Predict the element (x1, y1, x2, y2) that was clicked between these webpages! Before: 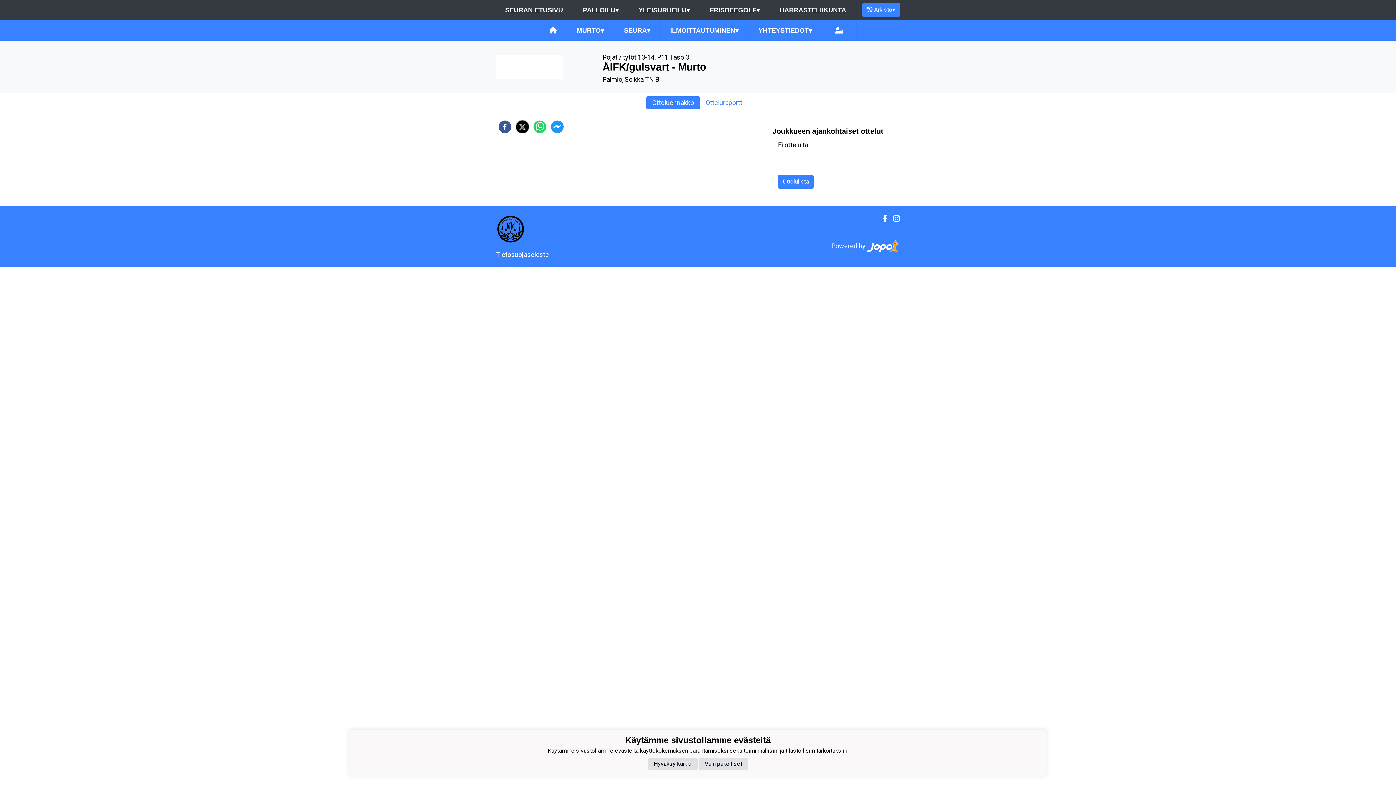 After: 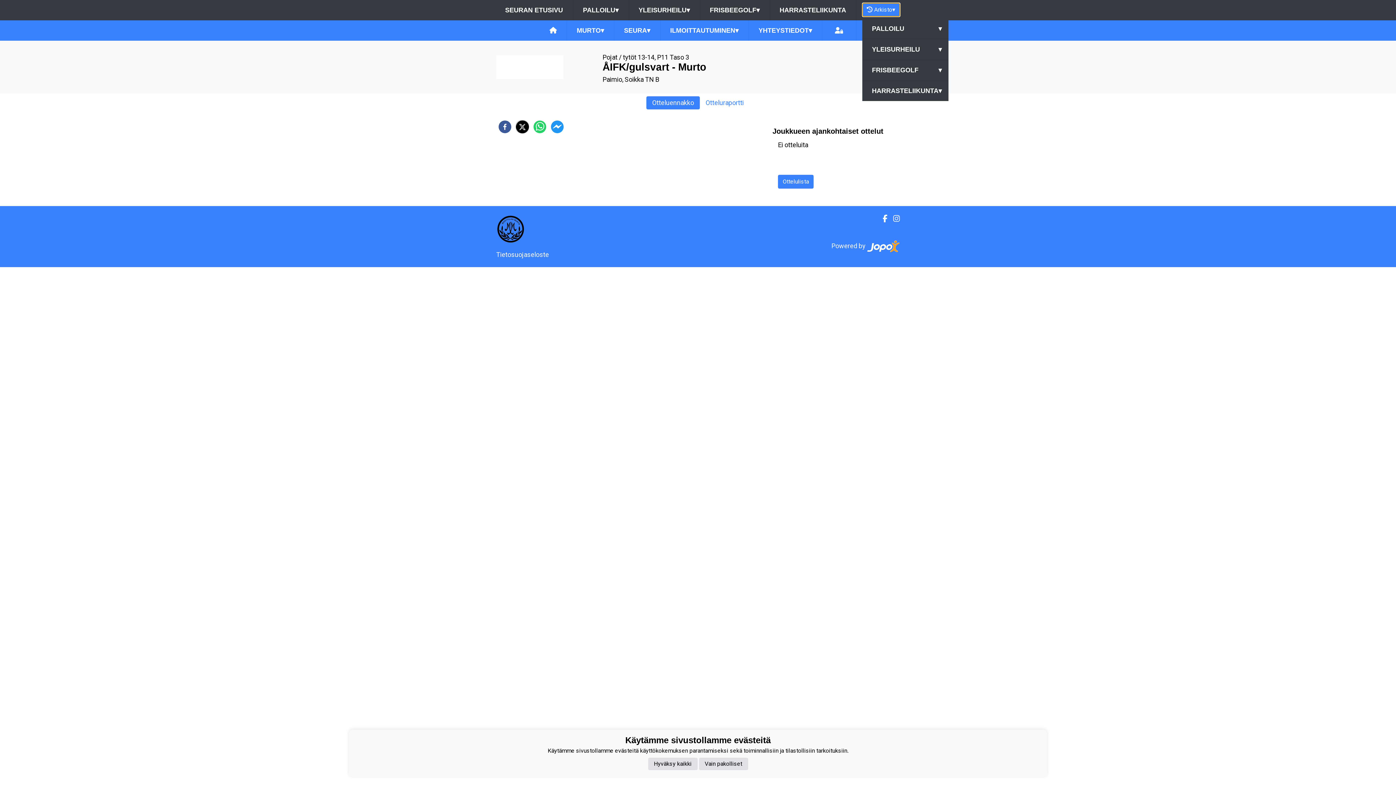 Action: label:  Arkisto▾ bbox: (862, 2, 900, 16)